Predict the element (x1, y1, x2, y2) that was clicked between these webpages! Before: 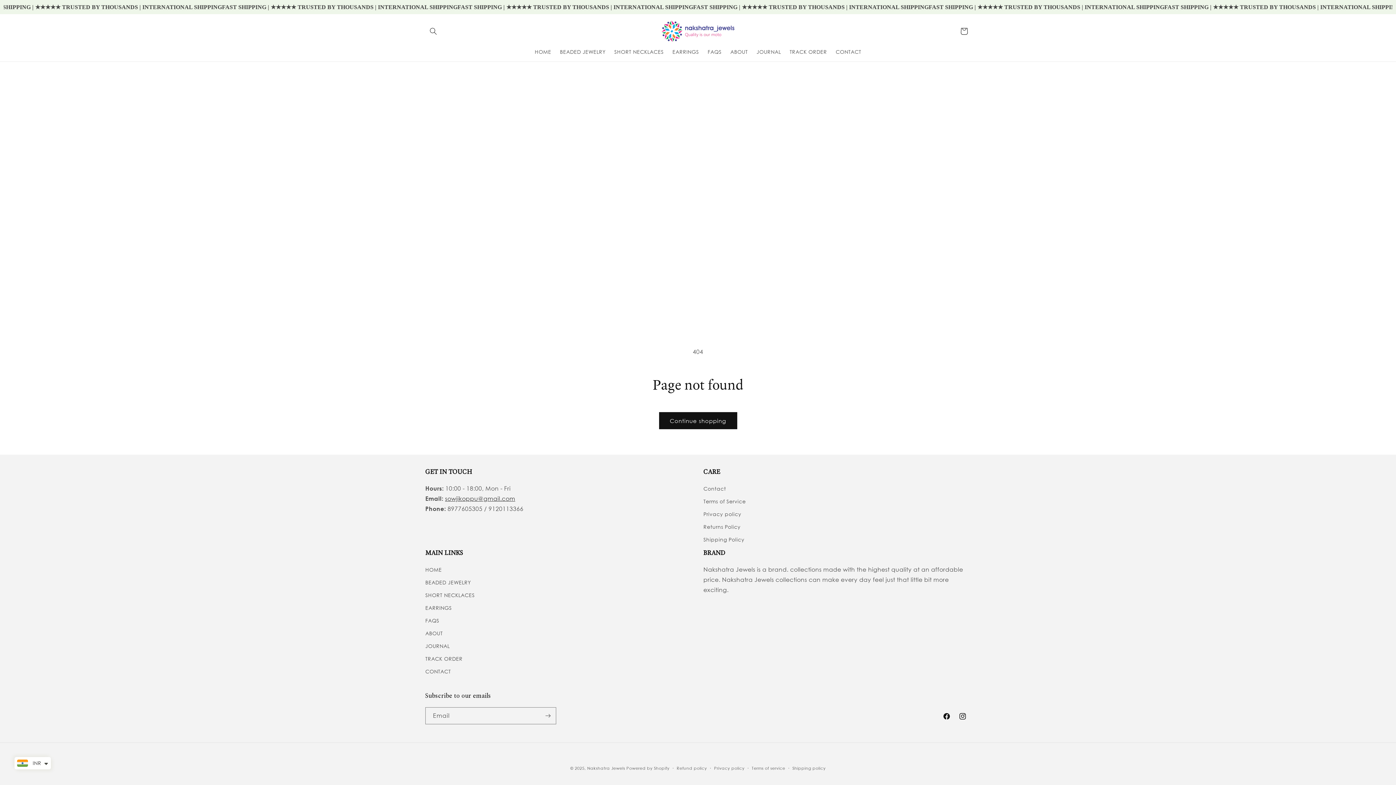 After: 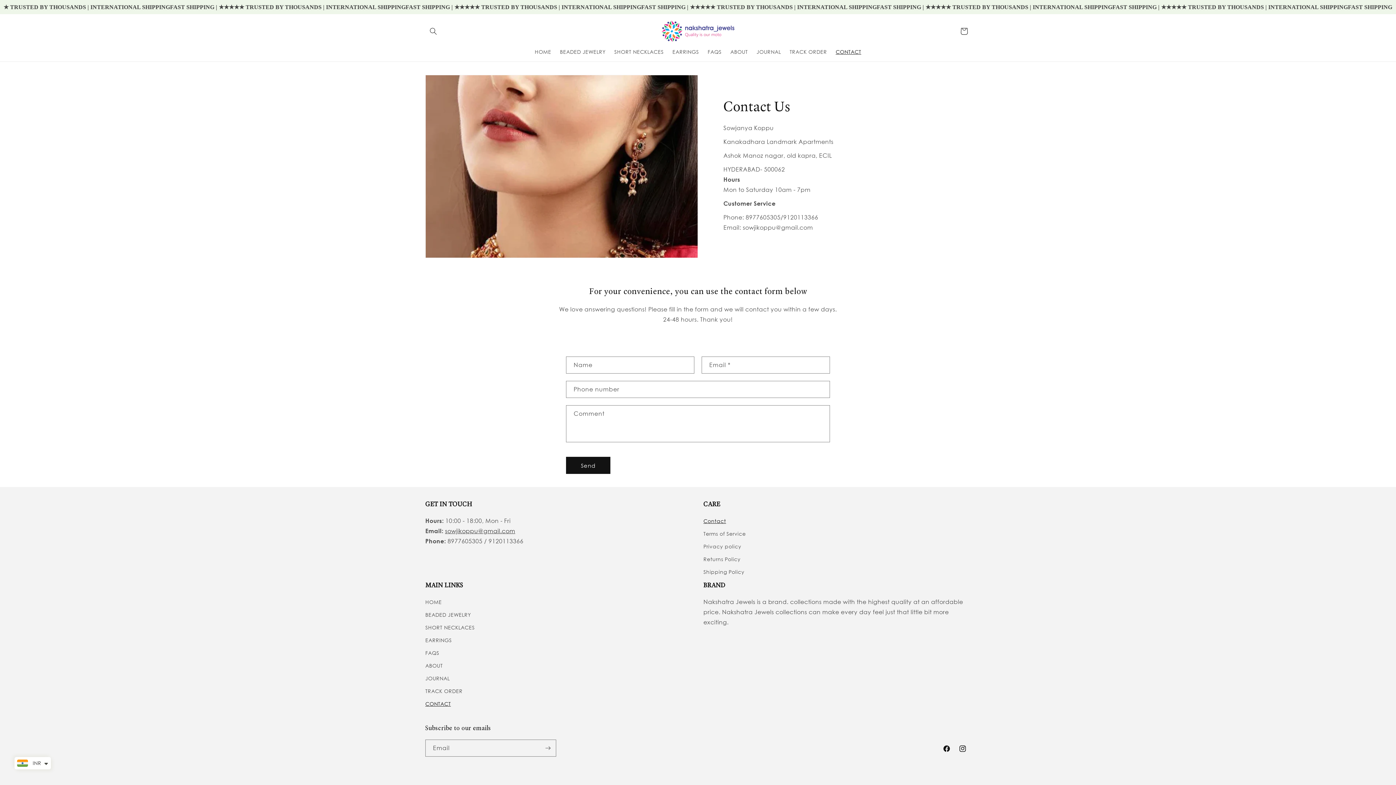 Action: label: Contact bbox: (703, 484, 726, 495)